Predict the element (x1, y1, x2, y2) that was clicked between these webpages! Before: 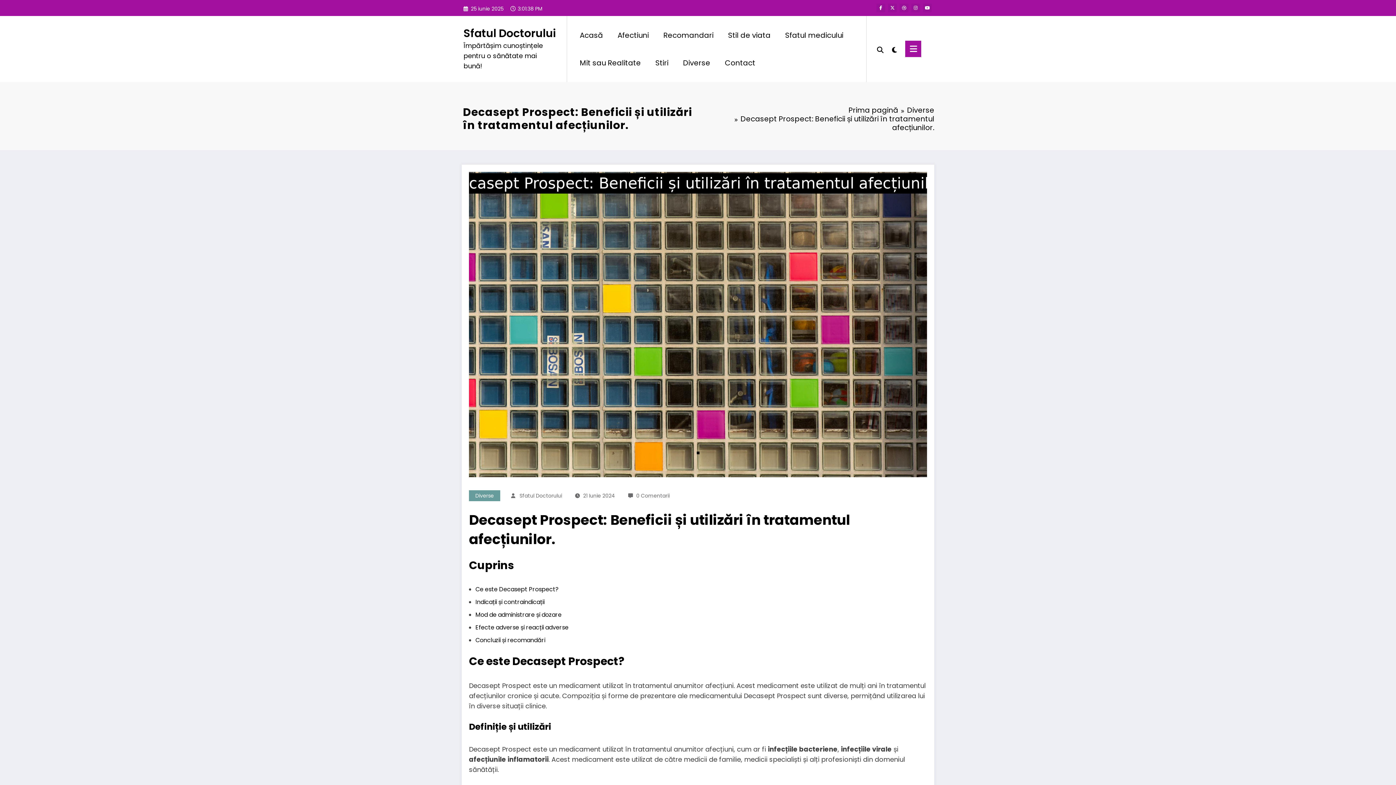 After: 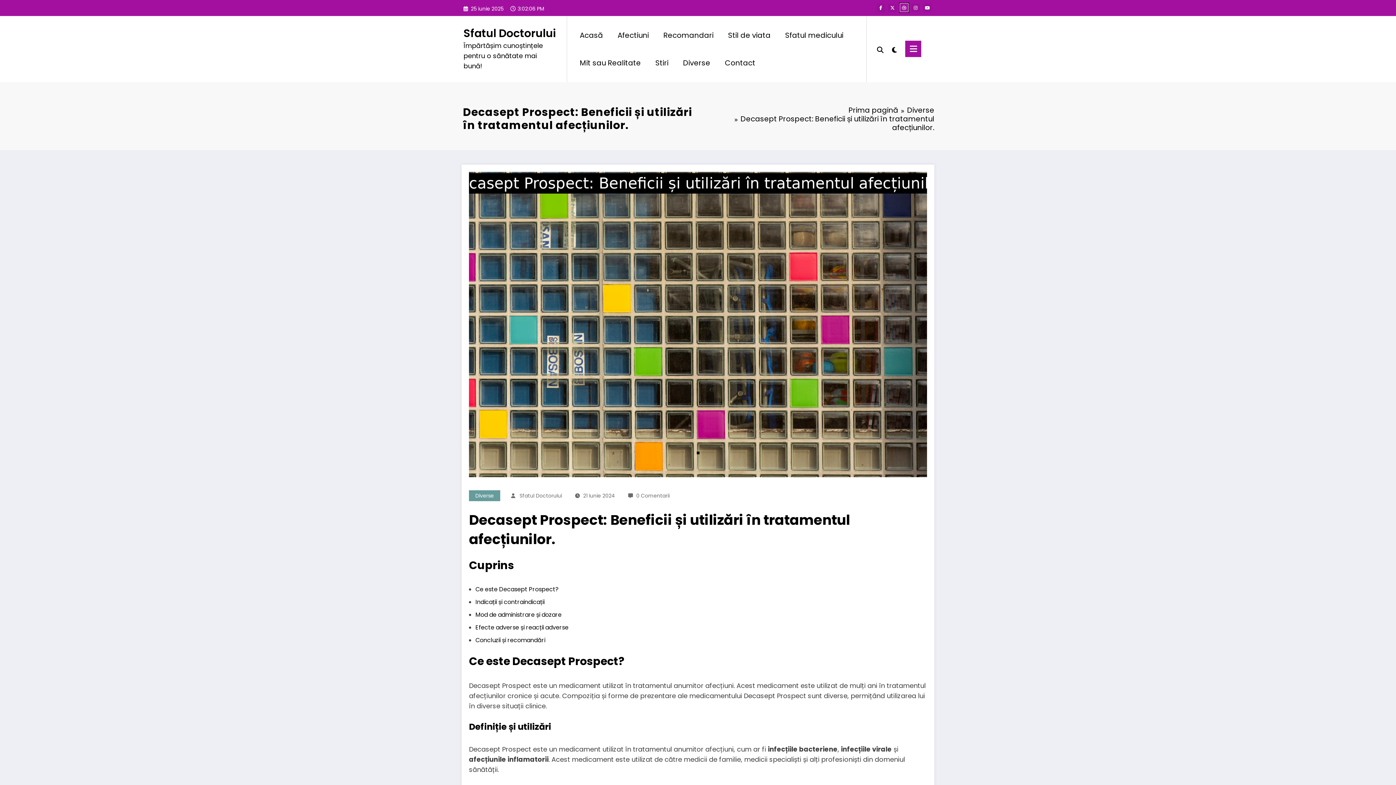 Action: bbox: (900, 3, 908, 12)